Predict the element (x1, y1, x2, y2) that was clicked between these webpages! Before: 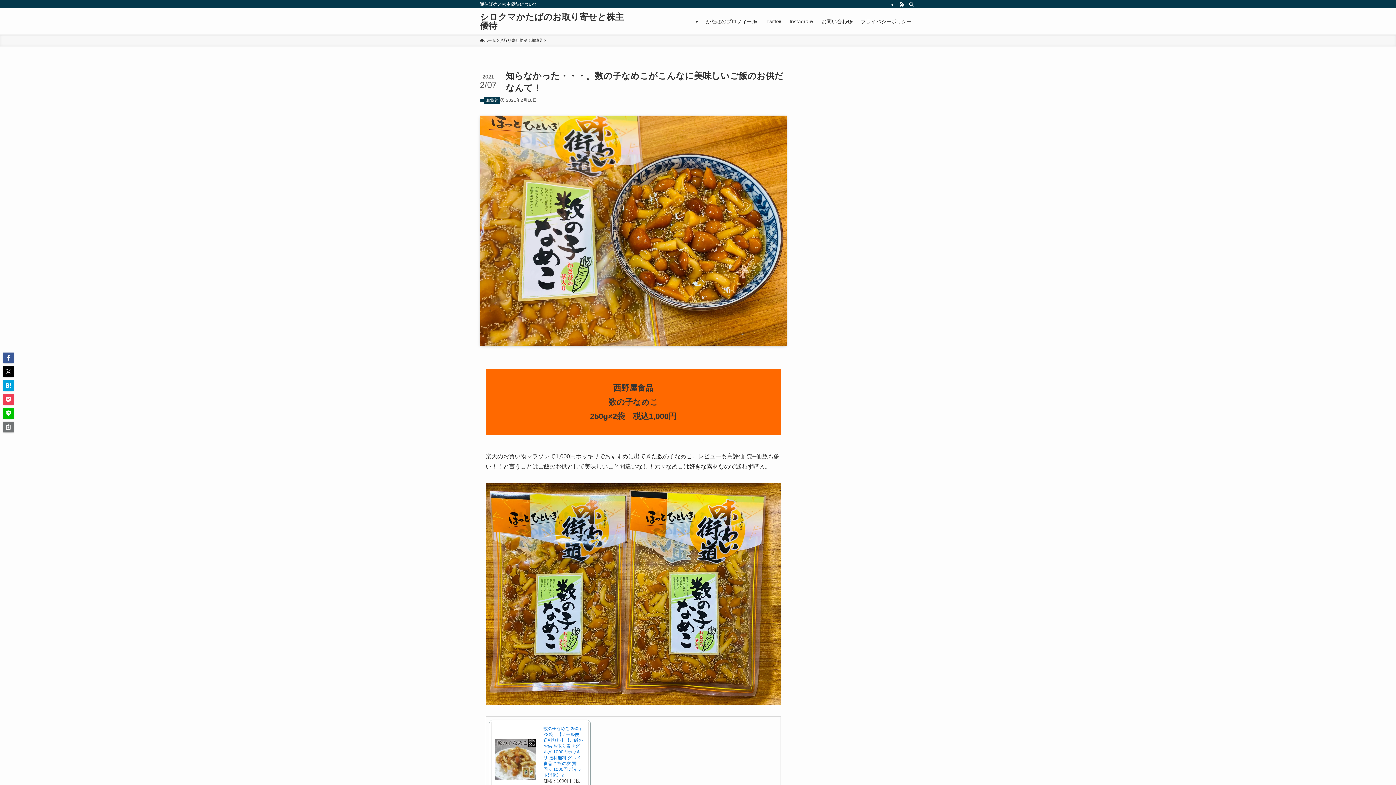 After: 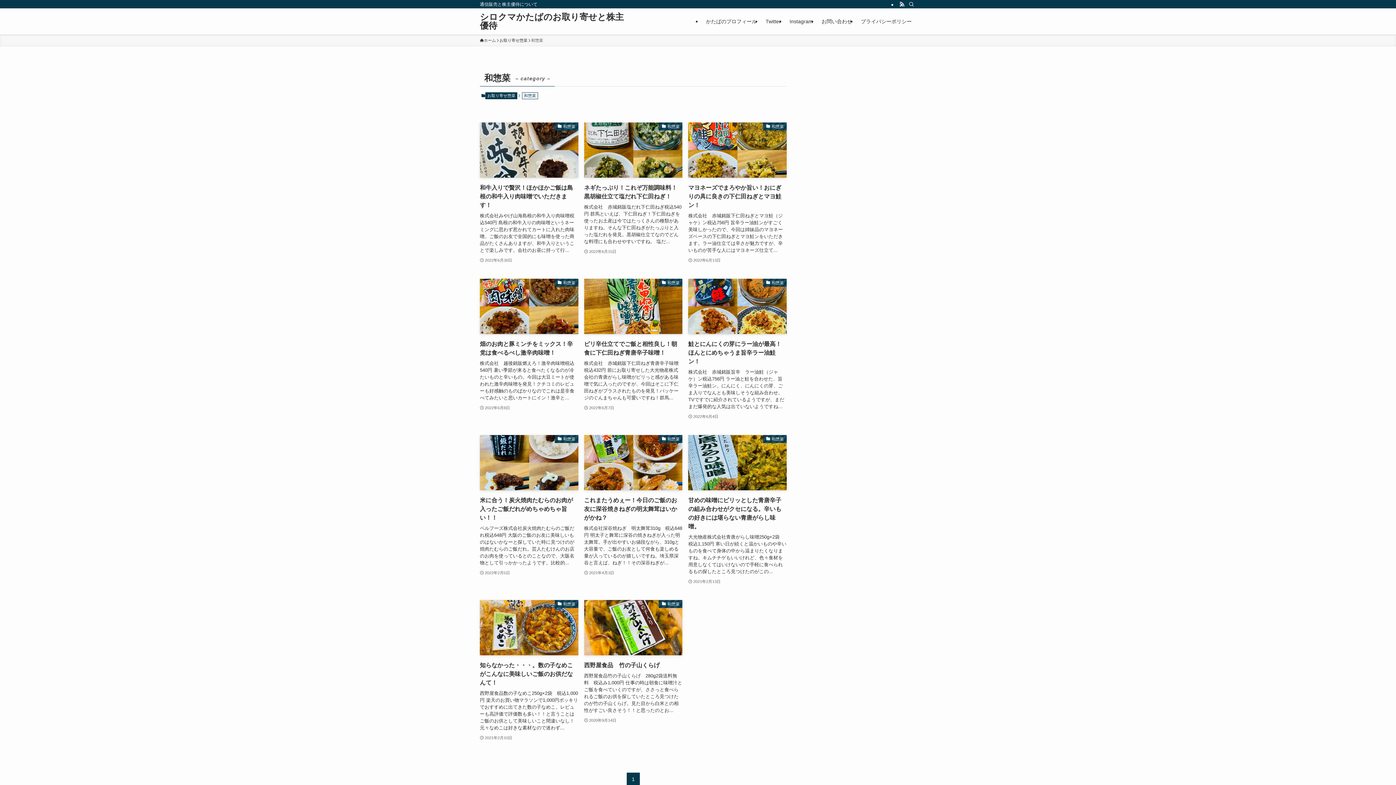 Action: label: 和惣菜 bbox: (484, 97, 500, 104)